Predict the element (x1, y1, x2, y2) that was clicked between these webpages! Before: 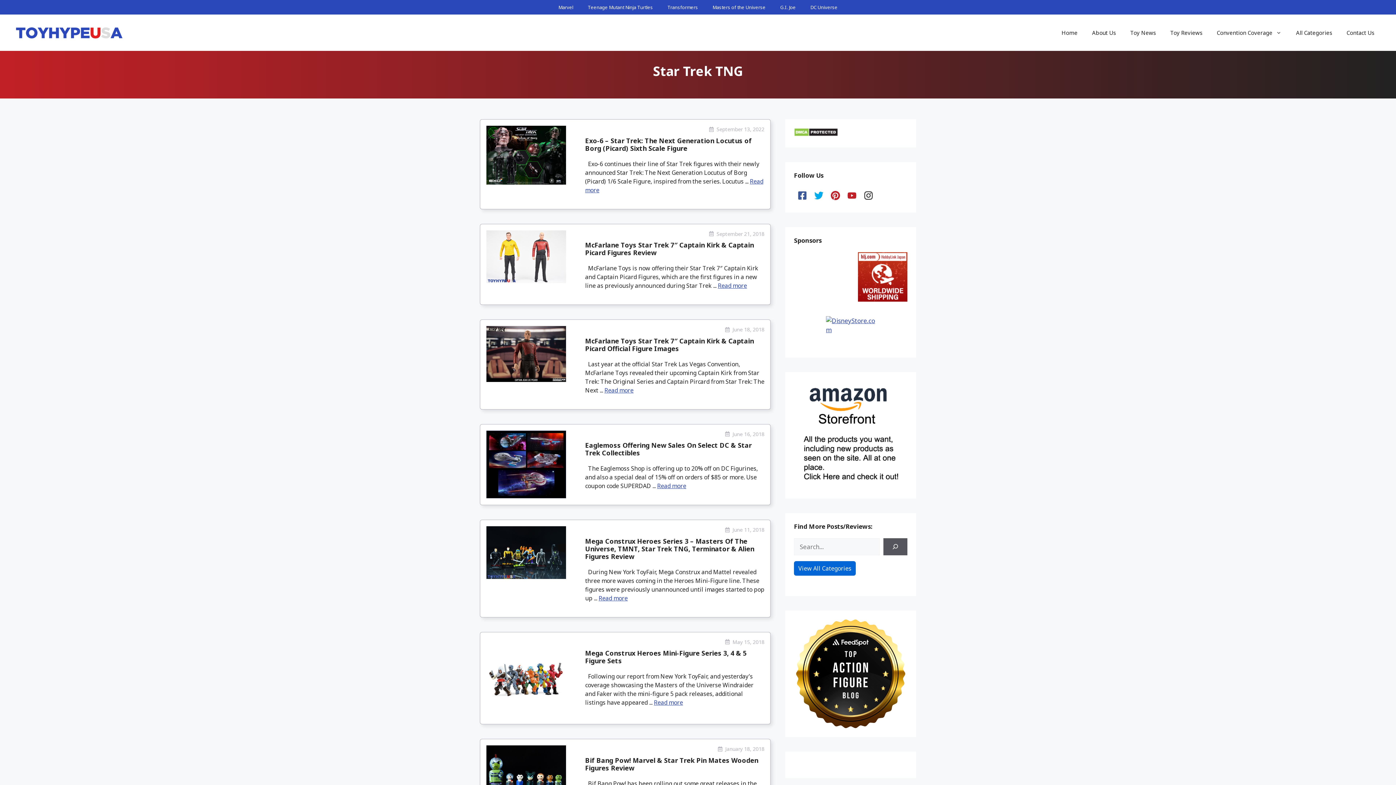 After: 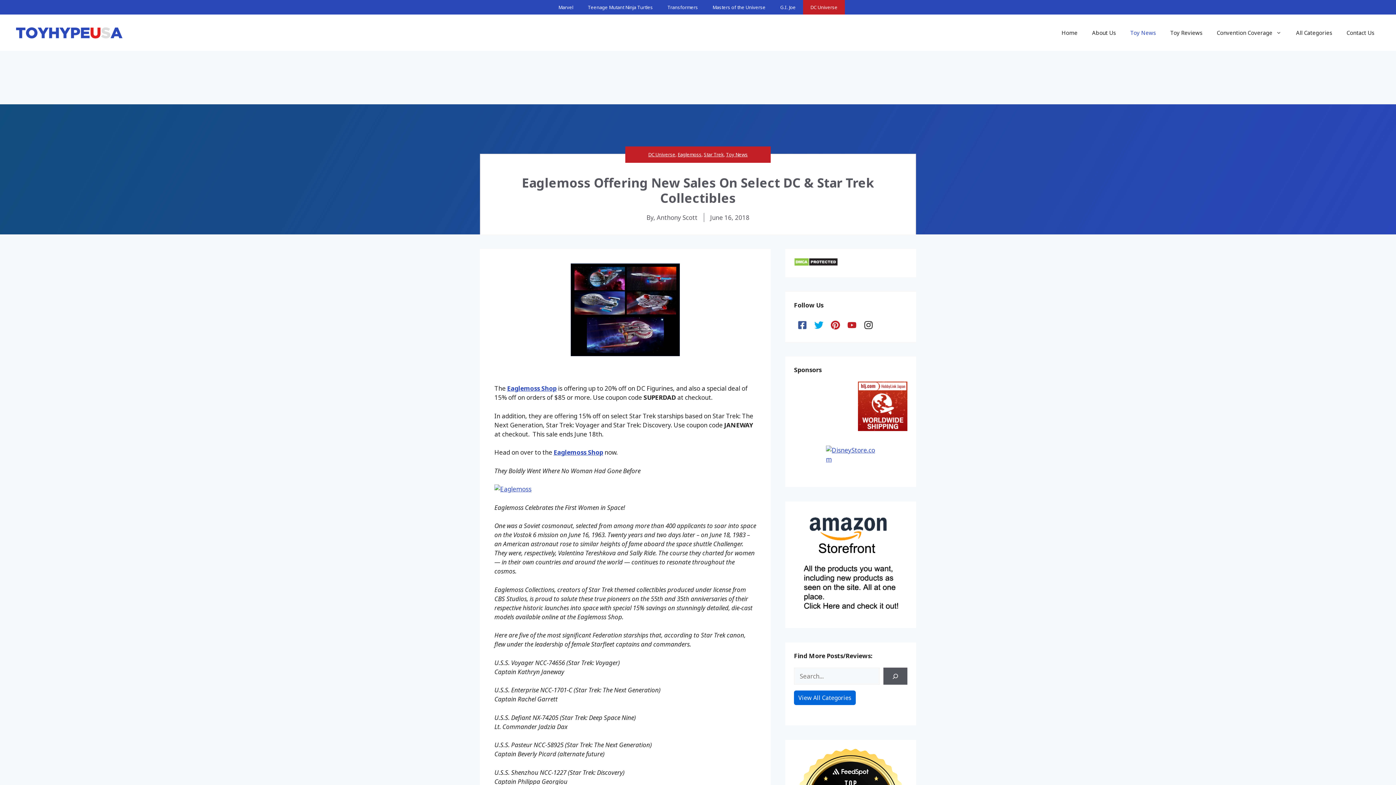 Action: label: Read more about Eaglemoss Offering New Sales On Select DC & Star Trek Collectibles bbox: (657, 482, 686, 490)